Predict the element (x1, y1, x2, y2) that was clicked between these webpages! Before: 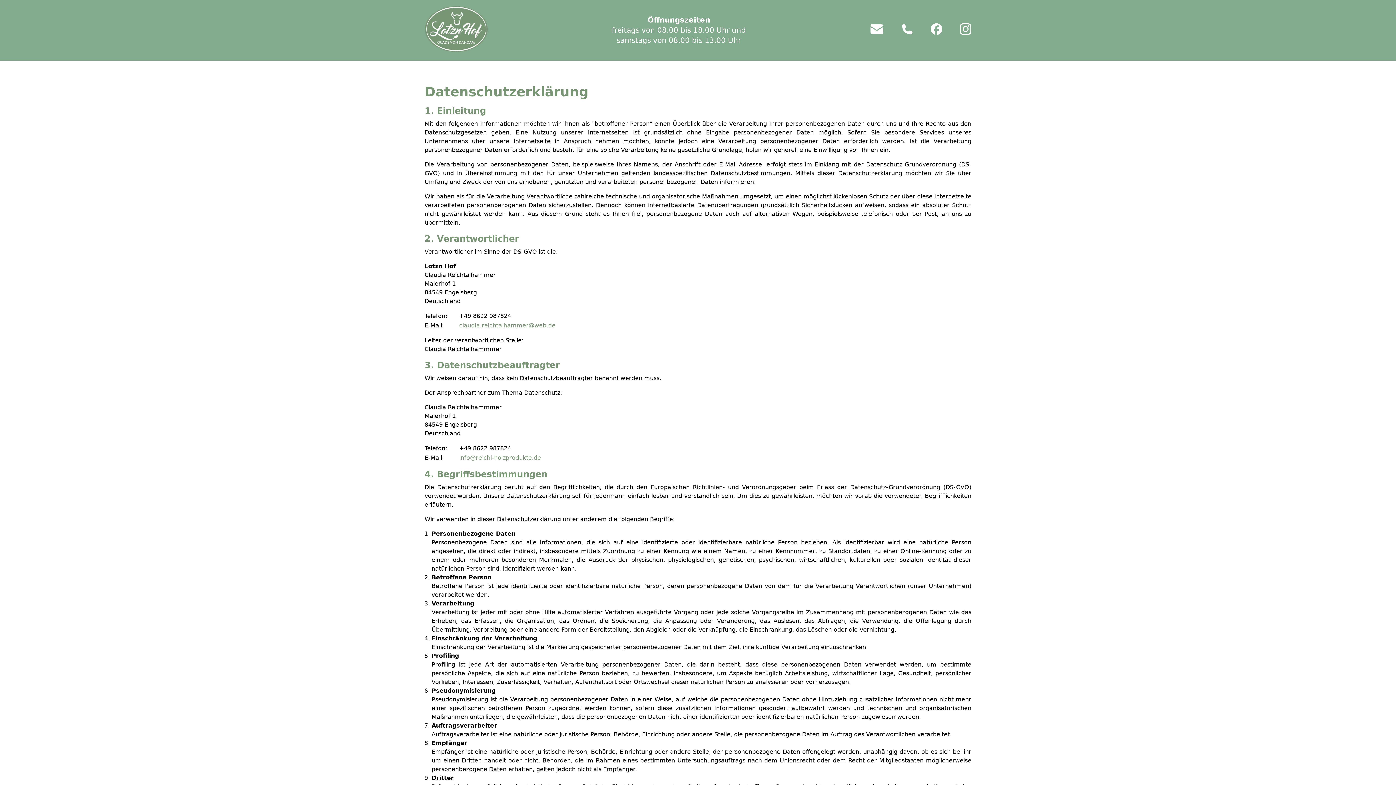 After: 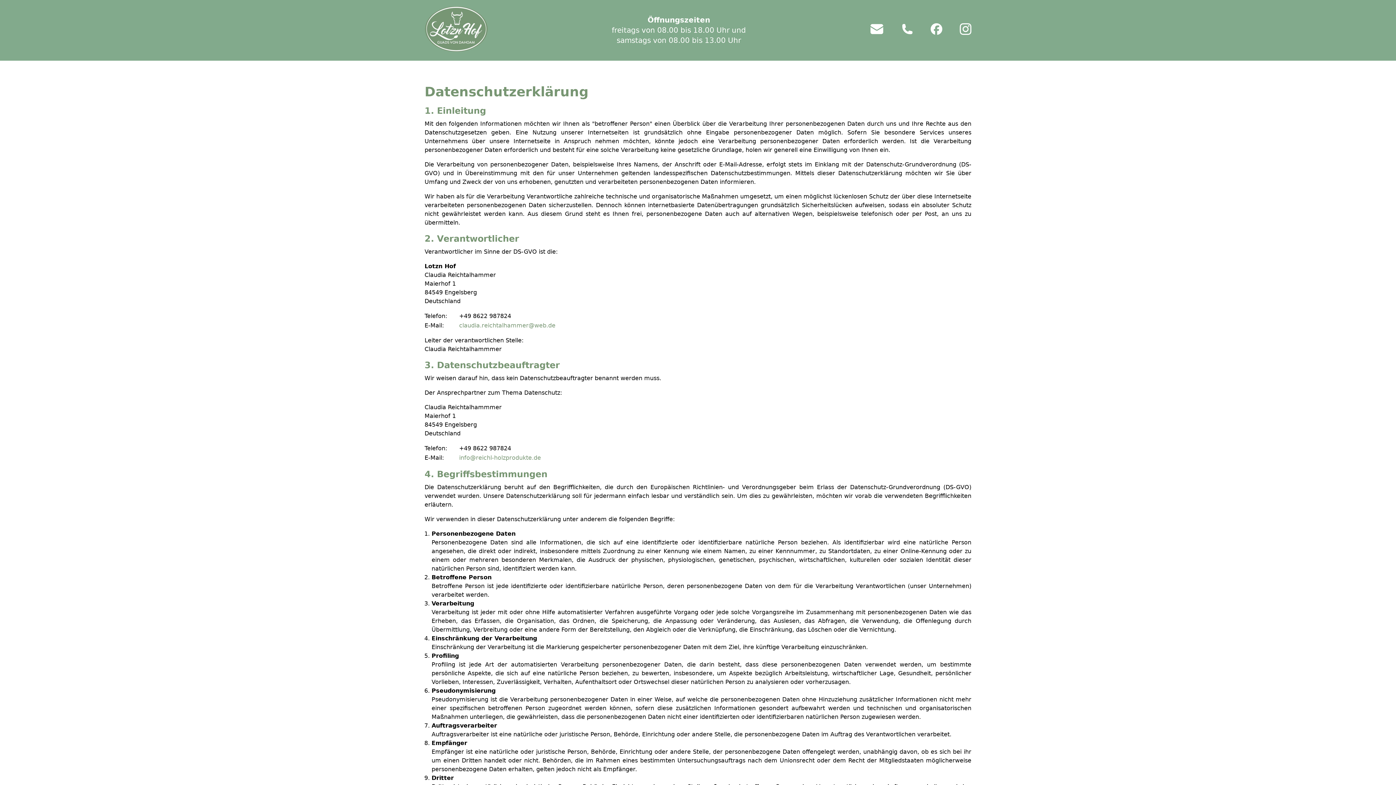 Action: label: claudia.reichtalhammer@web.de bbox: (459, 322, 555, 329)